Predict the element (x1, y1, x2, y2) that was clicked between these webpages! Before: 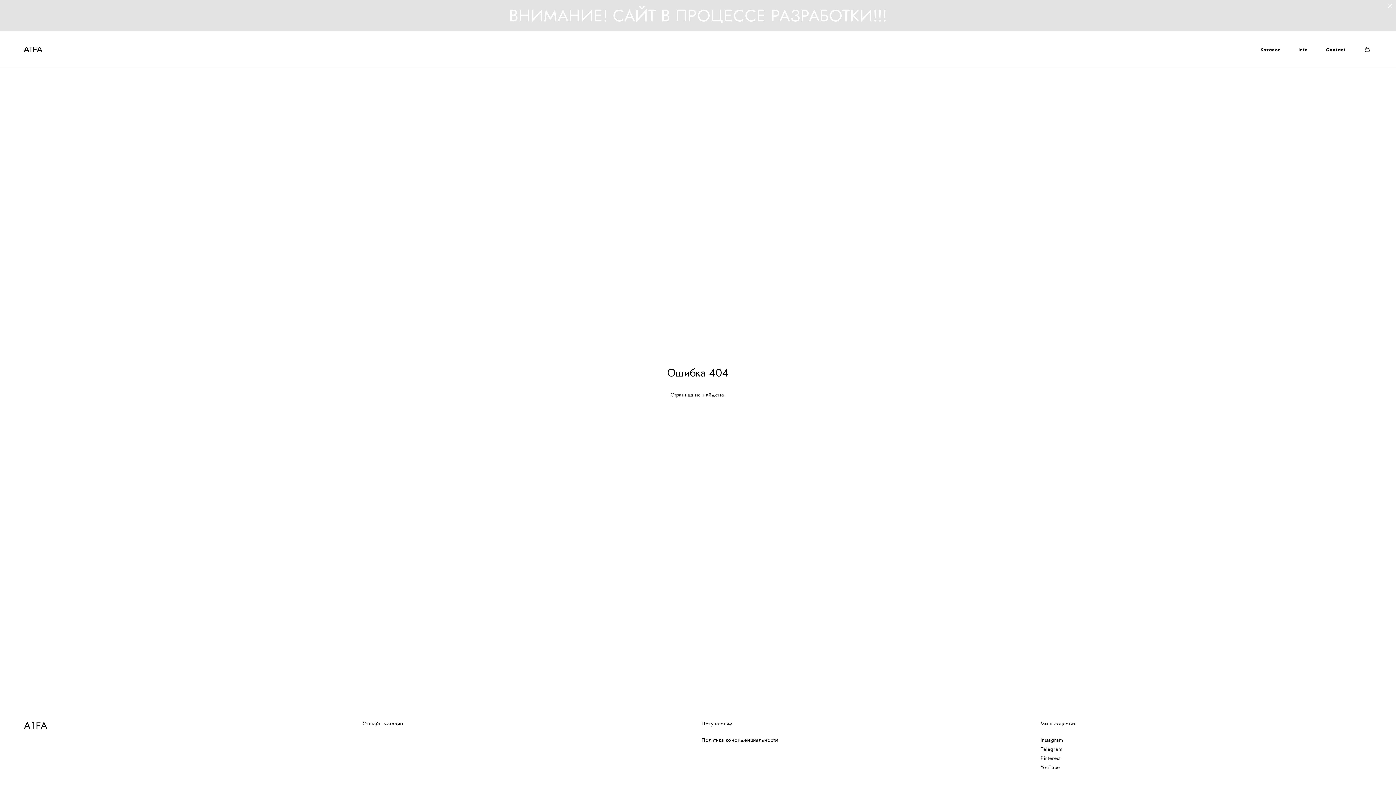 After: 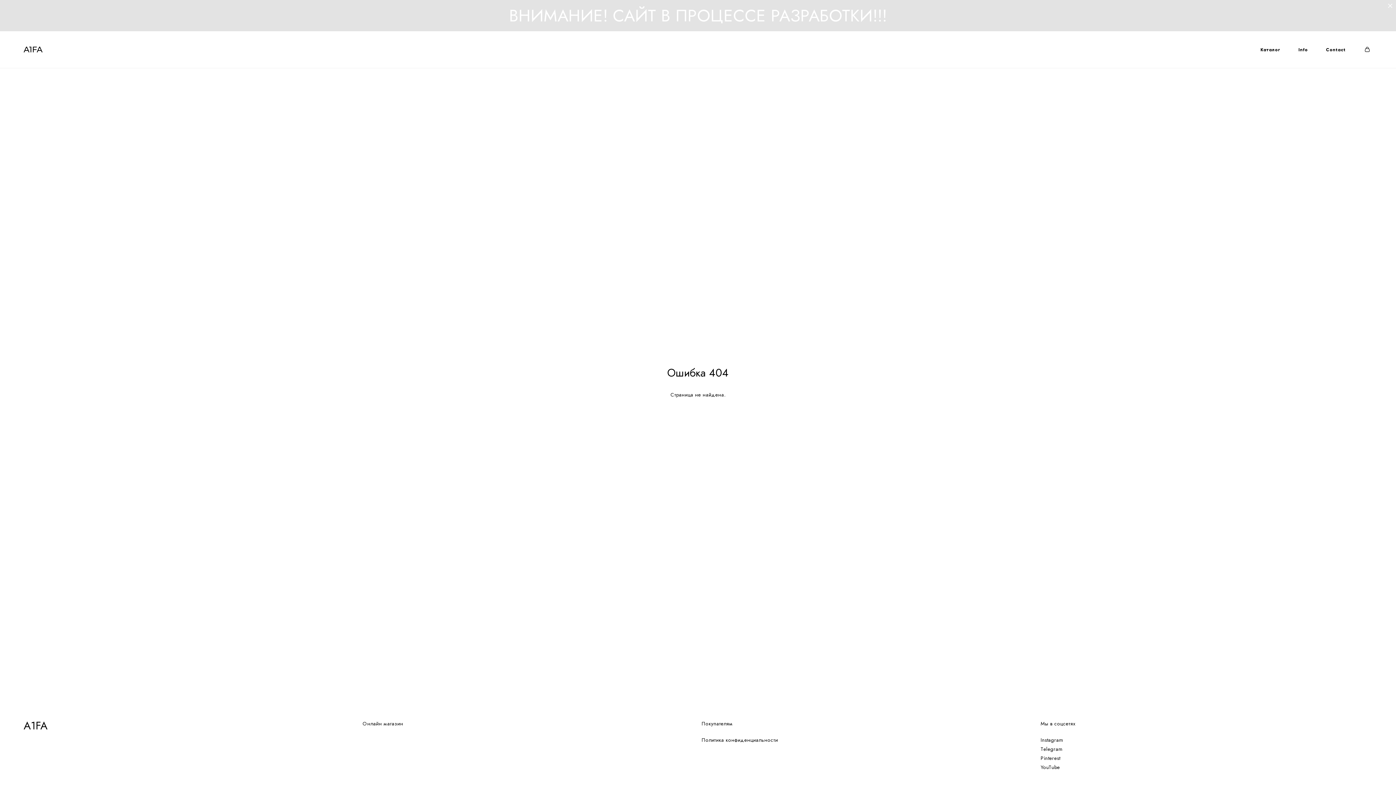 Action: bbox: (1040, 723, 1060, 730) label: Pinterest